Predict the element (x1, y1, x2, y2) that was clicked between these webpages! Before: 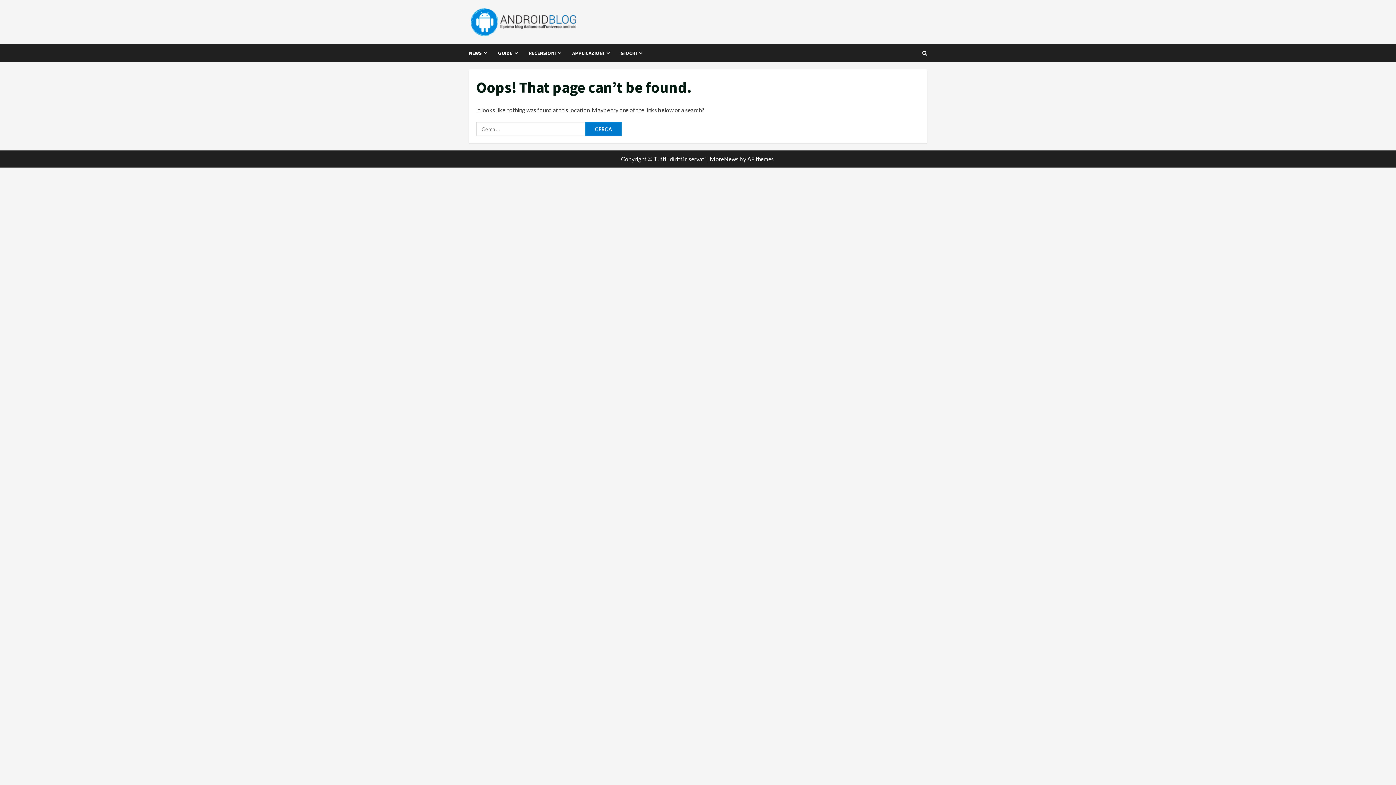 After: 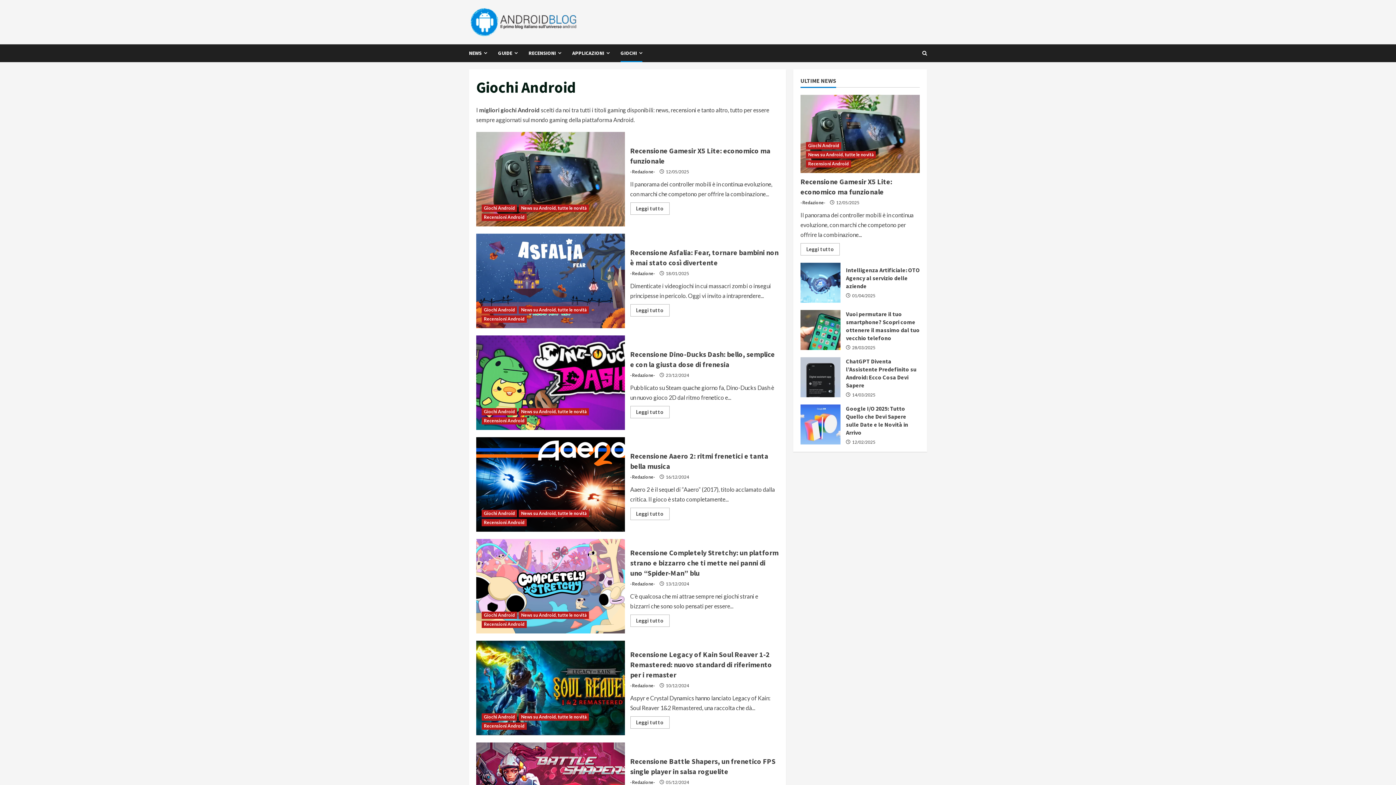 Action: label: GIOCHI bbox: (615, 44, 642, 62)